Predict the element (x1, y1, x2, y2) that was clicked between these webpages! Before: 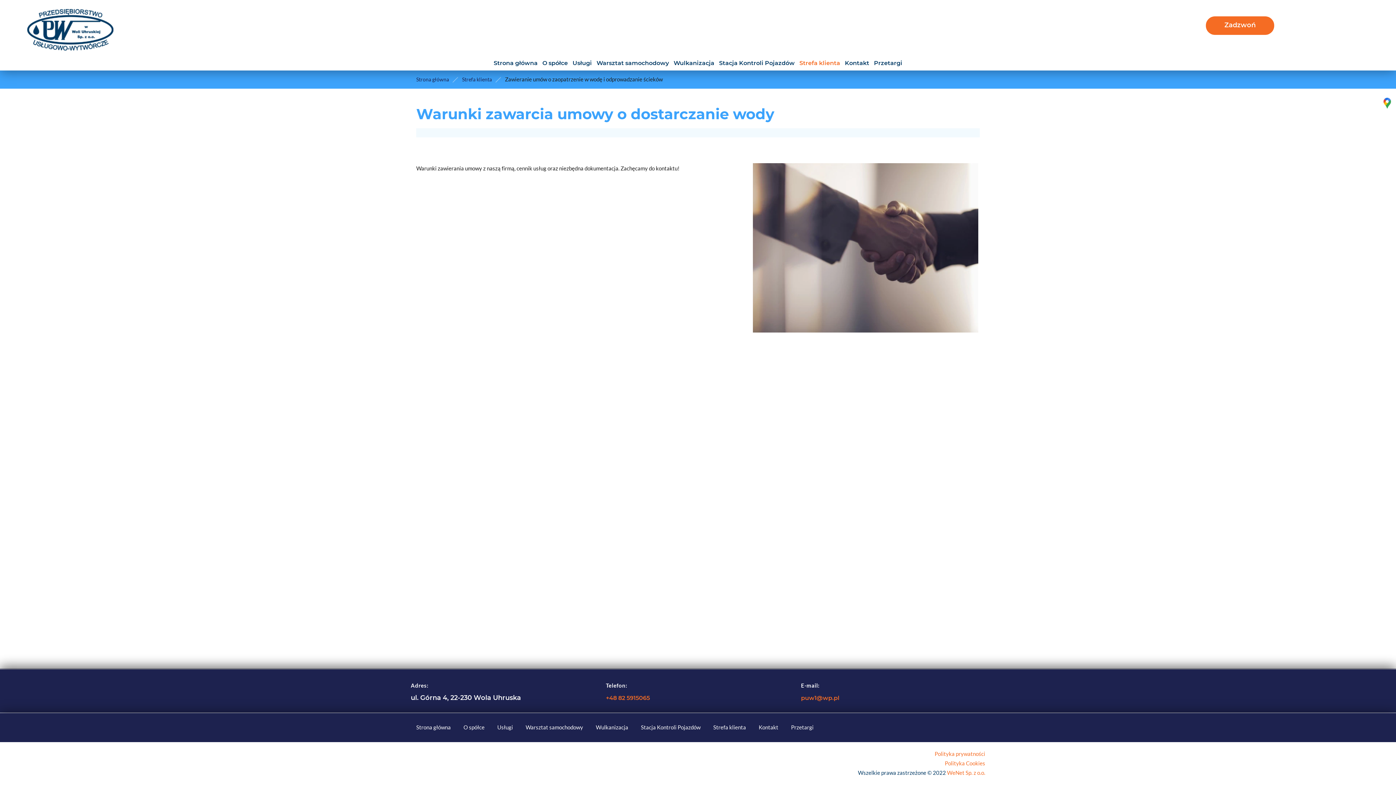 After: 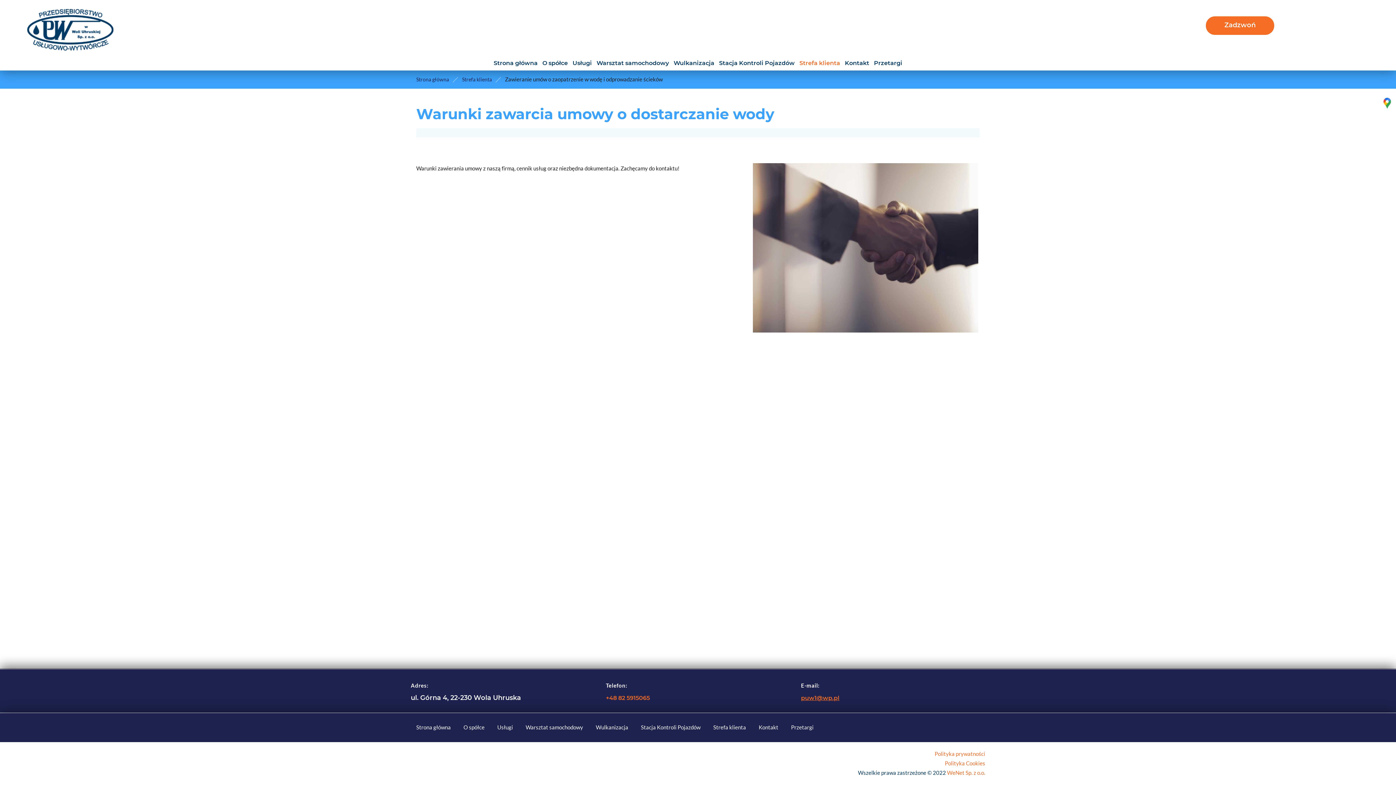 Action: bbox: (801, 695, 839, 701) label: puw1@wp.pl